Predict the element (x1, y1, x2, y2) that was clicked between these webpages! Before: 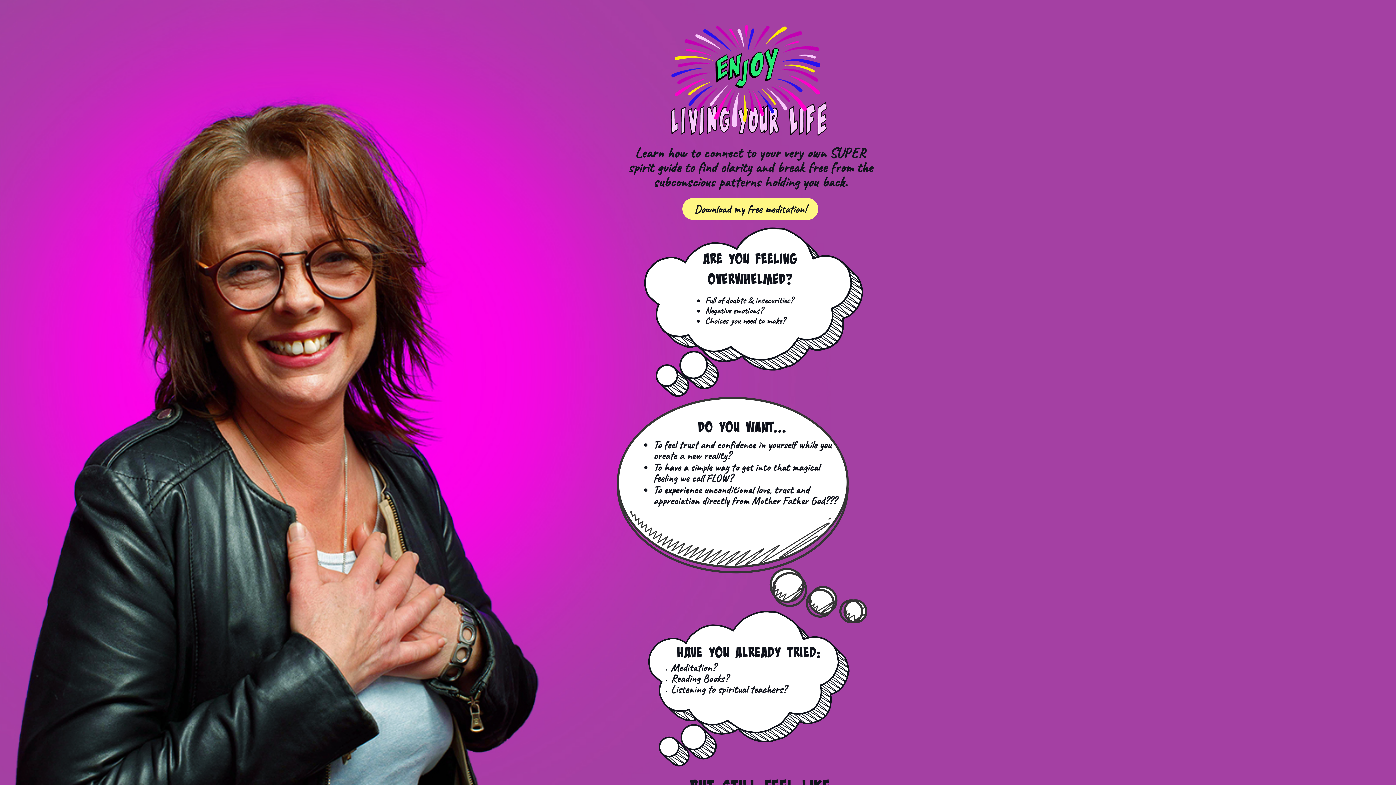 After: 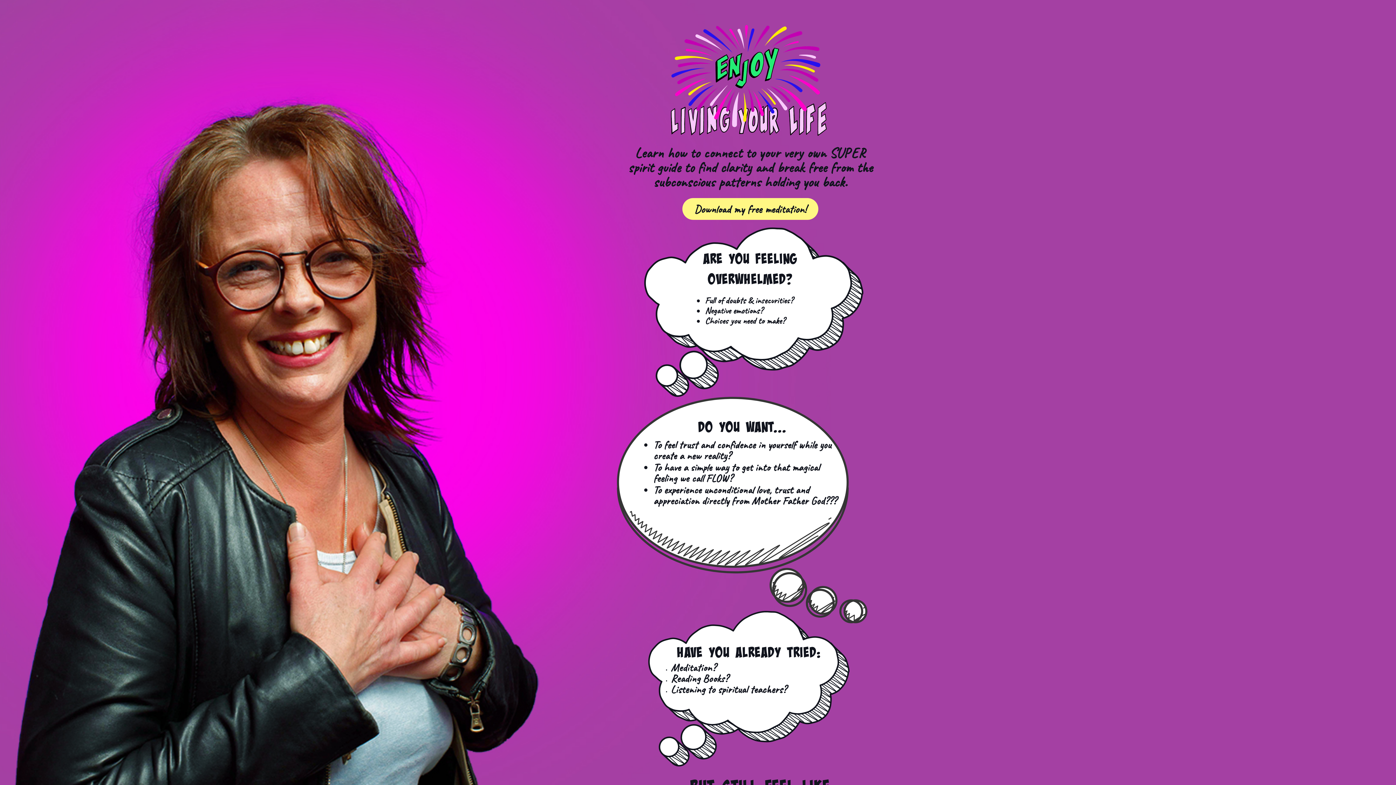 Action: label: Download my free meditation!  bbox: (682, 198, 818, 220)